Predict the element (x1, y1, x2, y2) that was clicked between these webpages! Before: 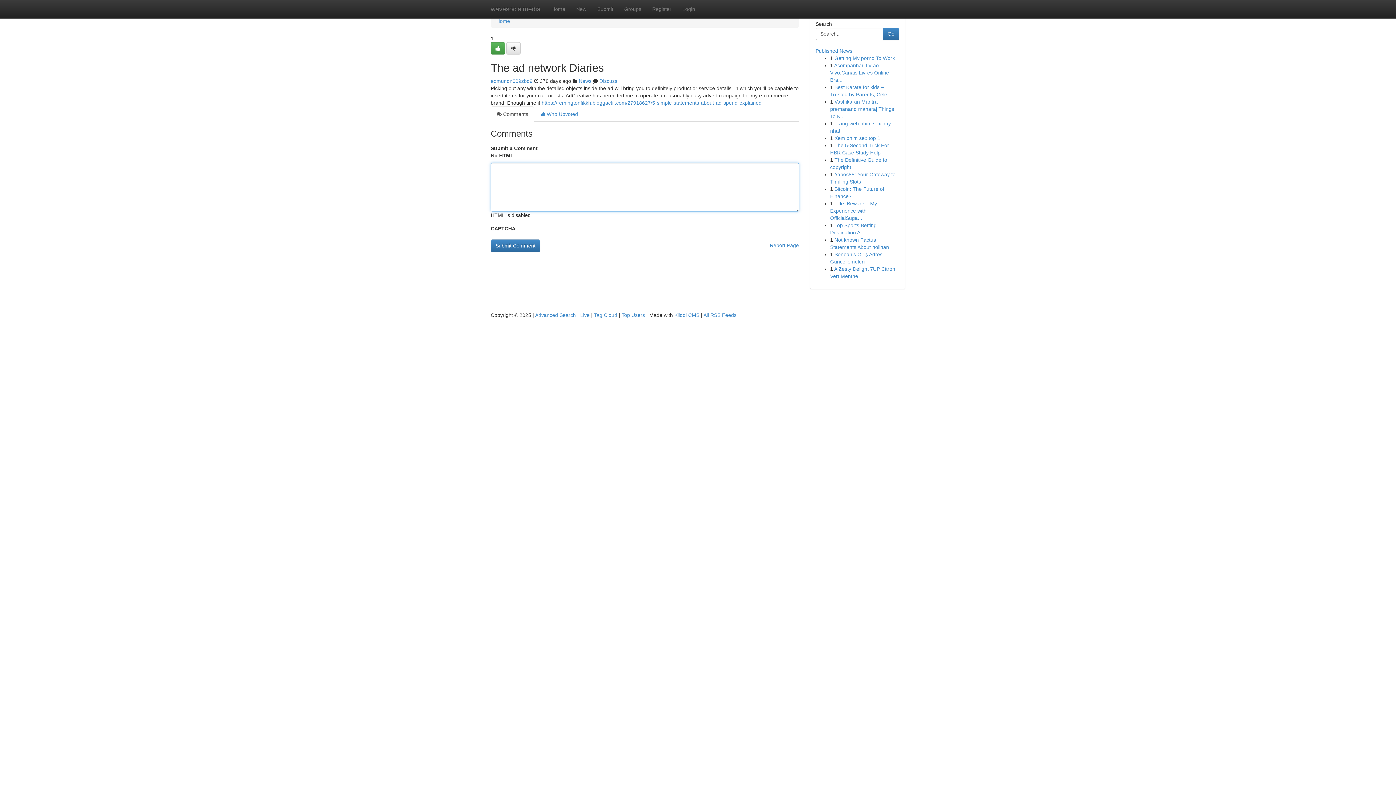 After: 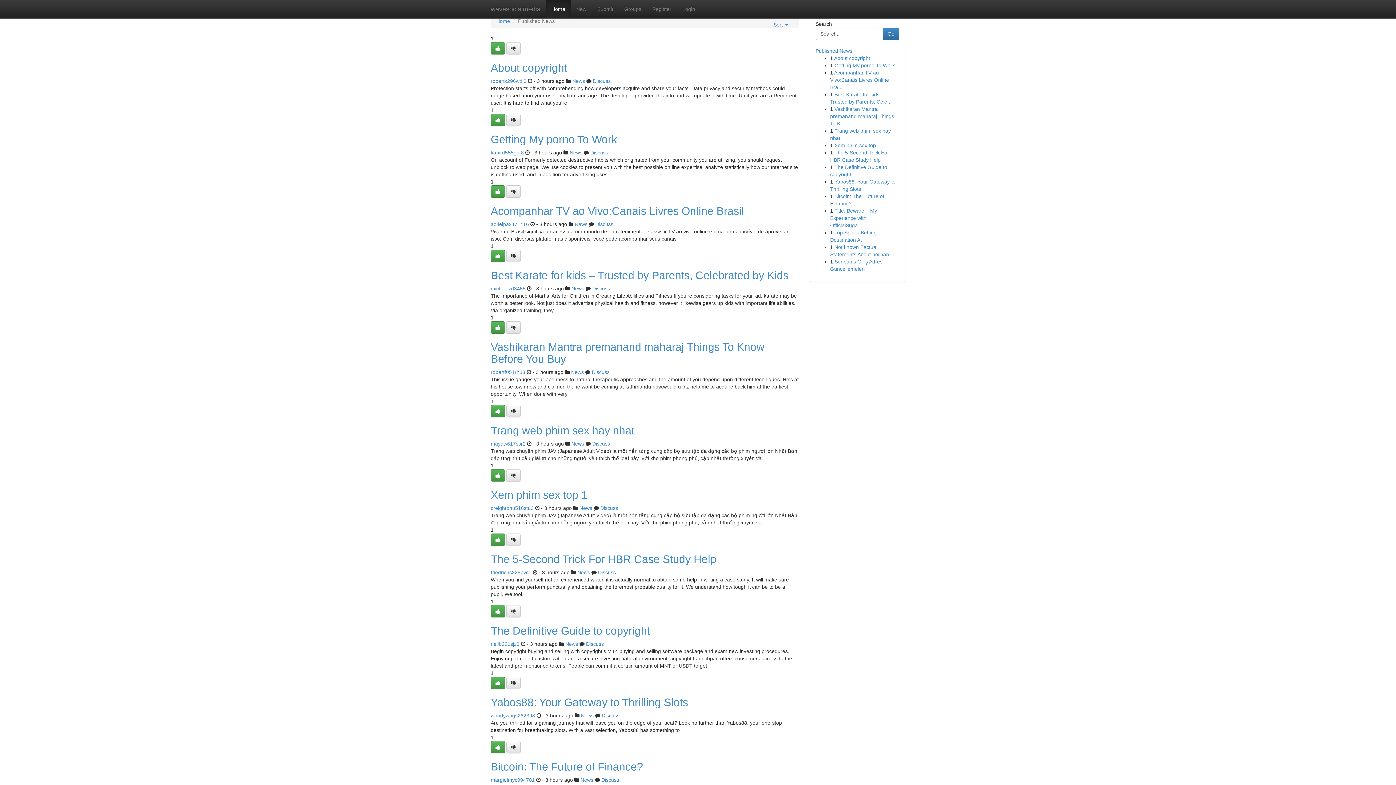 Action: bbox: (594, 312, 617, 318) label: Tag Cloud